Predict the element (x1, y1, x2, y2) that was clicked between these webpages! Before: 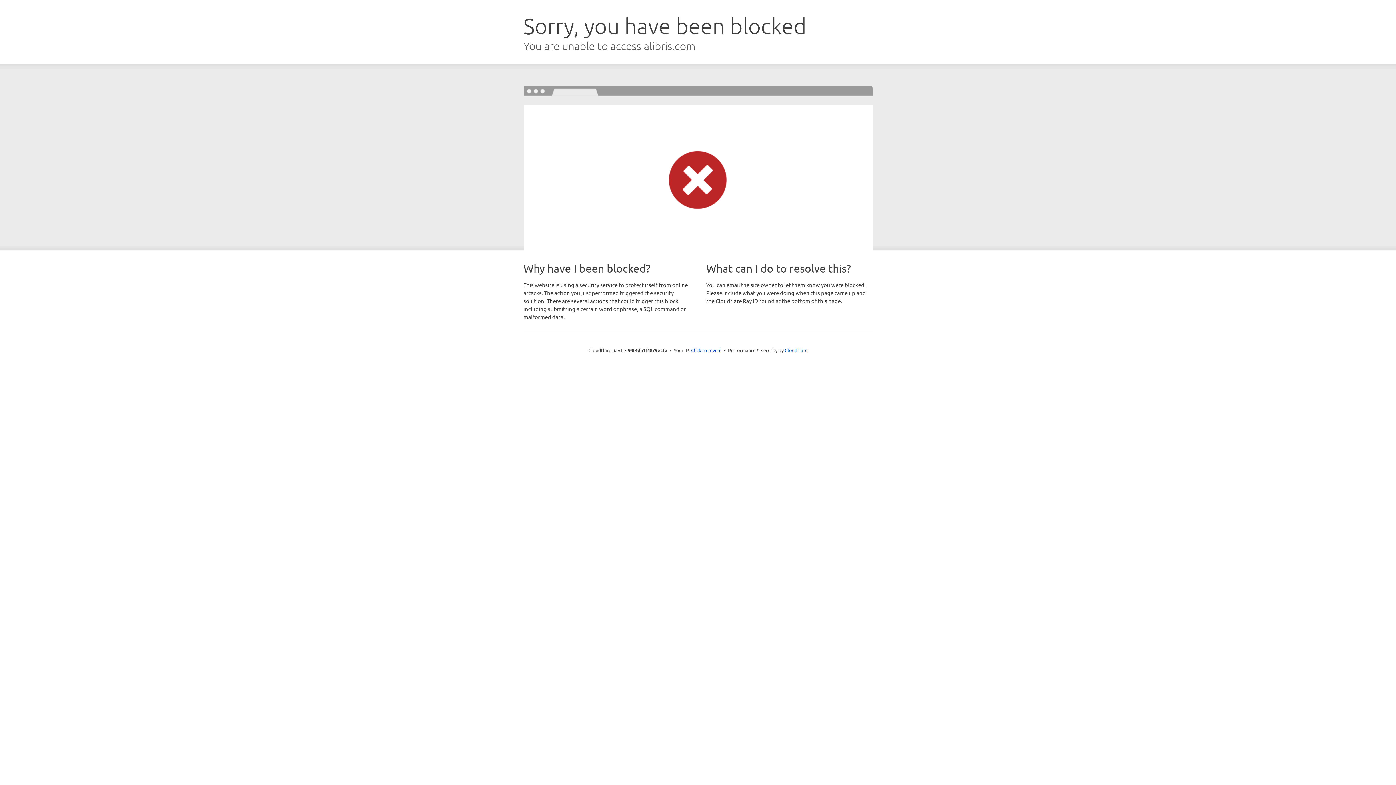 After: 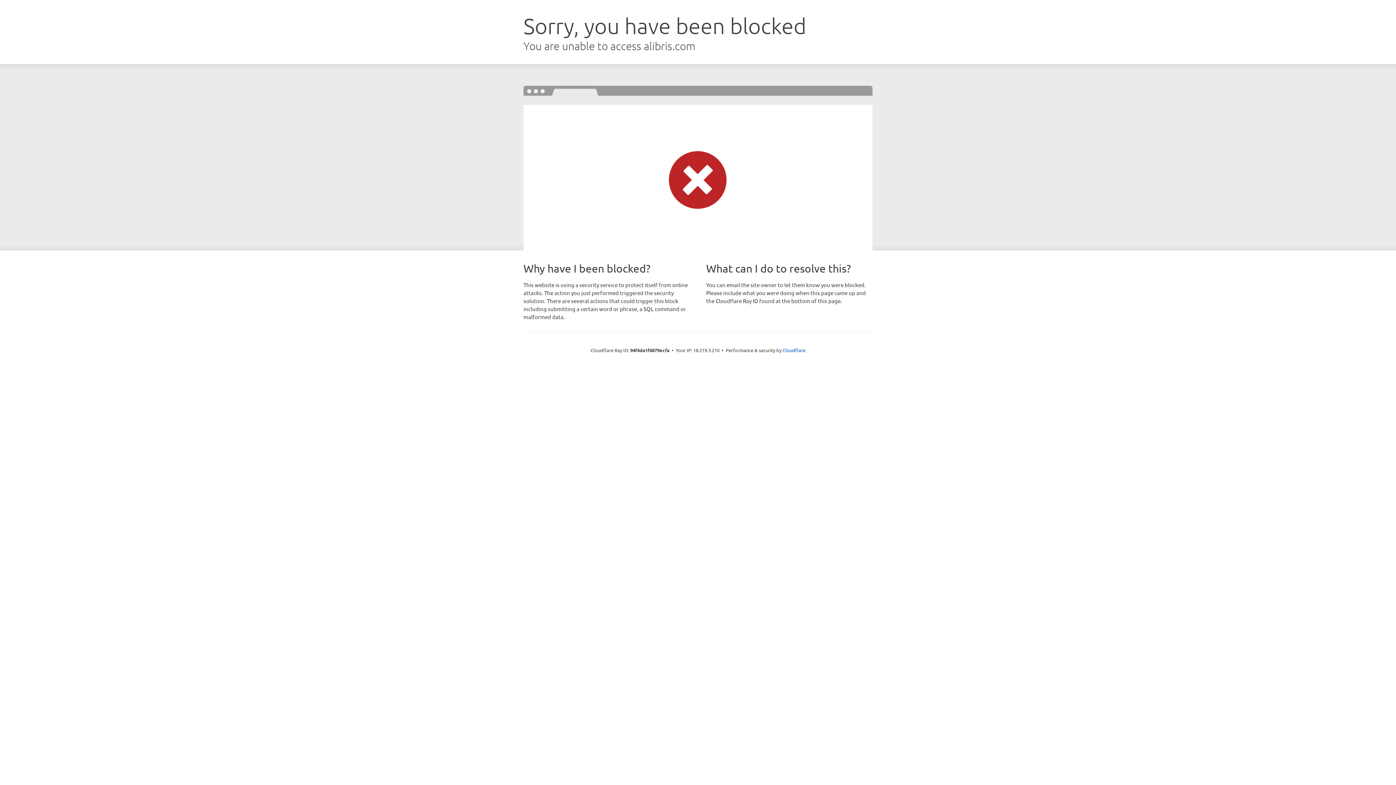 Action: bbox: (691, 346, 721, 353) label: Click to reveal